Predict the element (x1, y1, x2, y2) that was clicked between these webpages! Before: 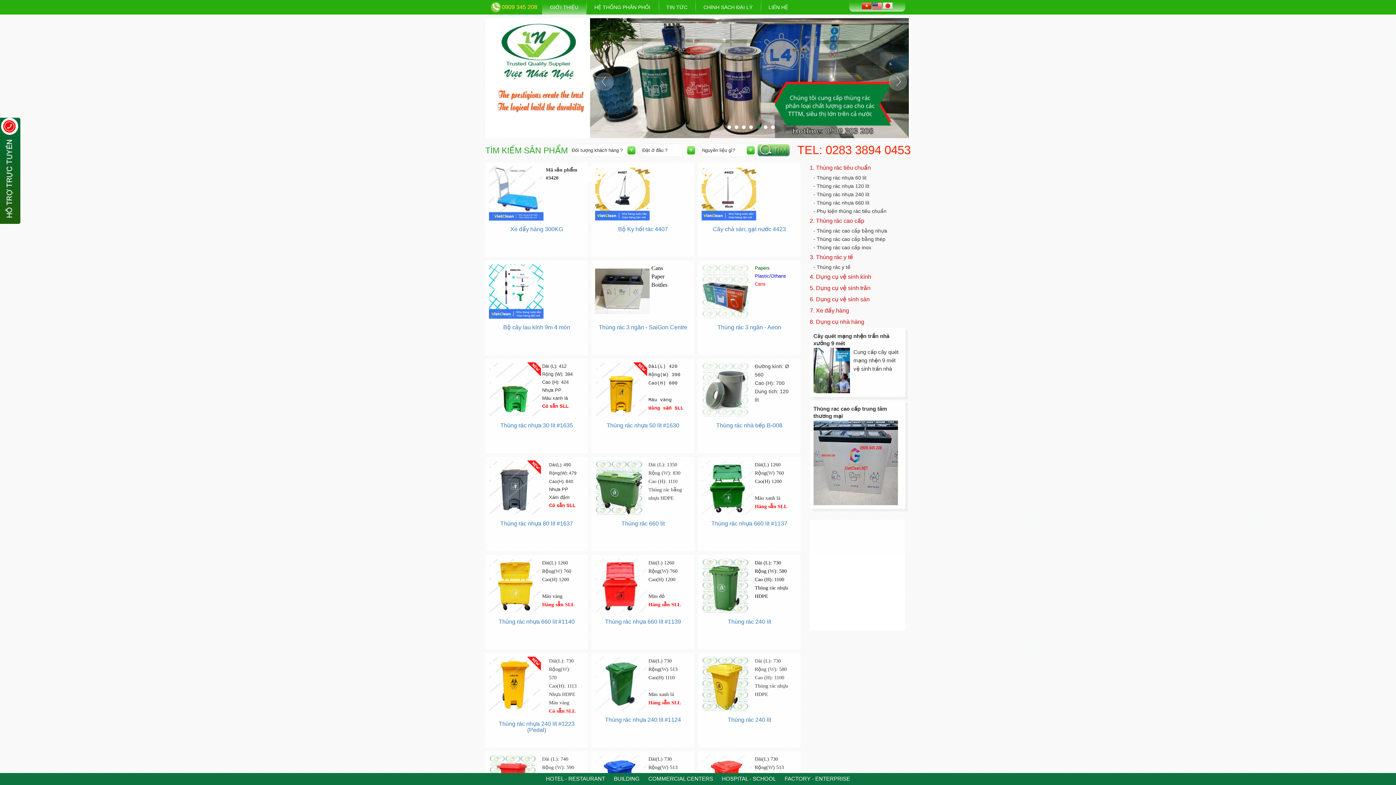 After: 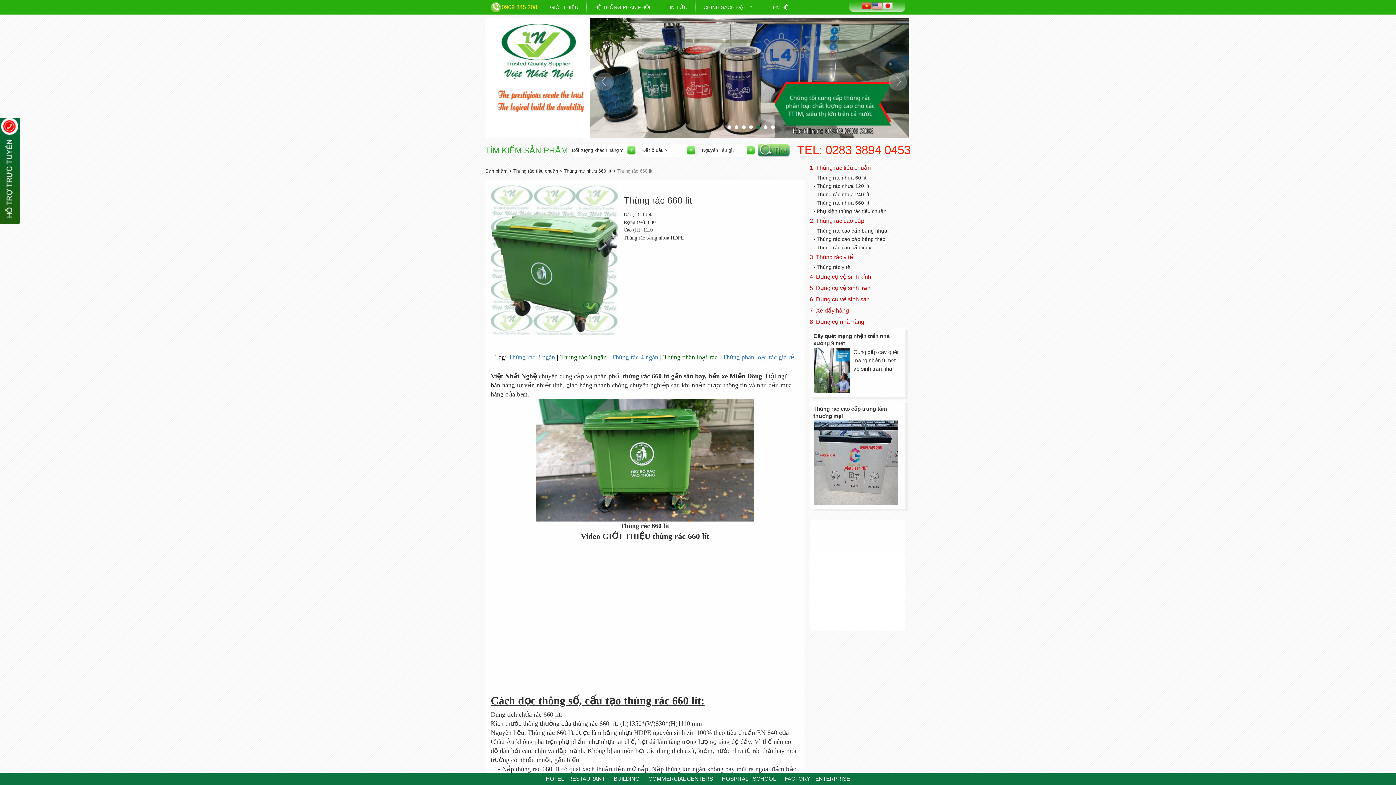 Action: bbox: (595, 460, 643, 515)